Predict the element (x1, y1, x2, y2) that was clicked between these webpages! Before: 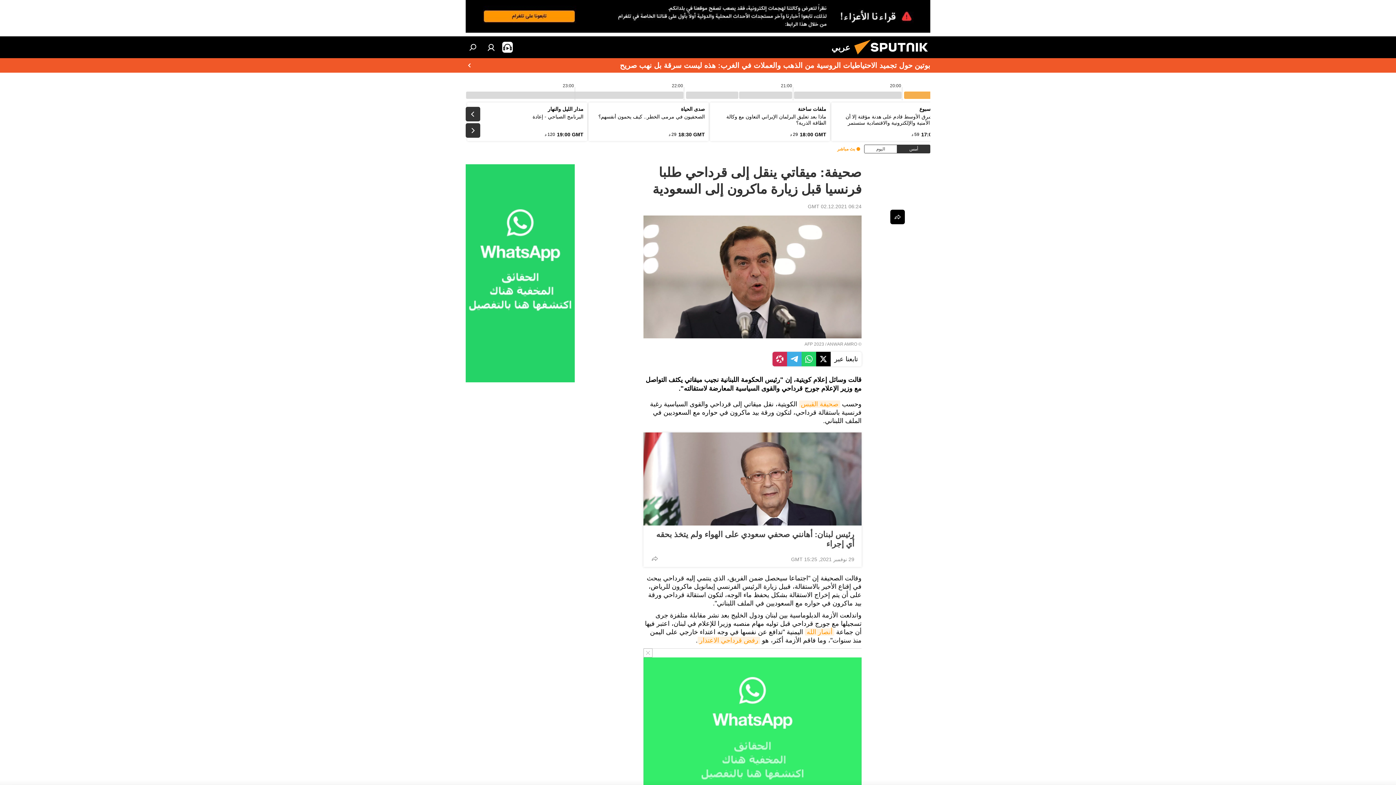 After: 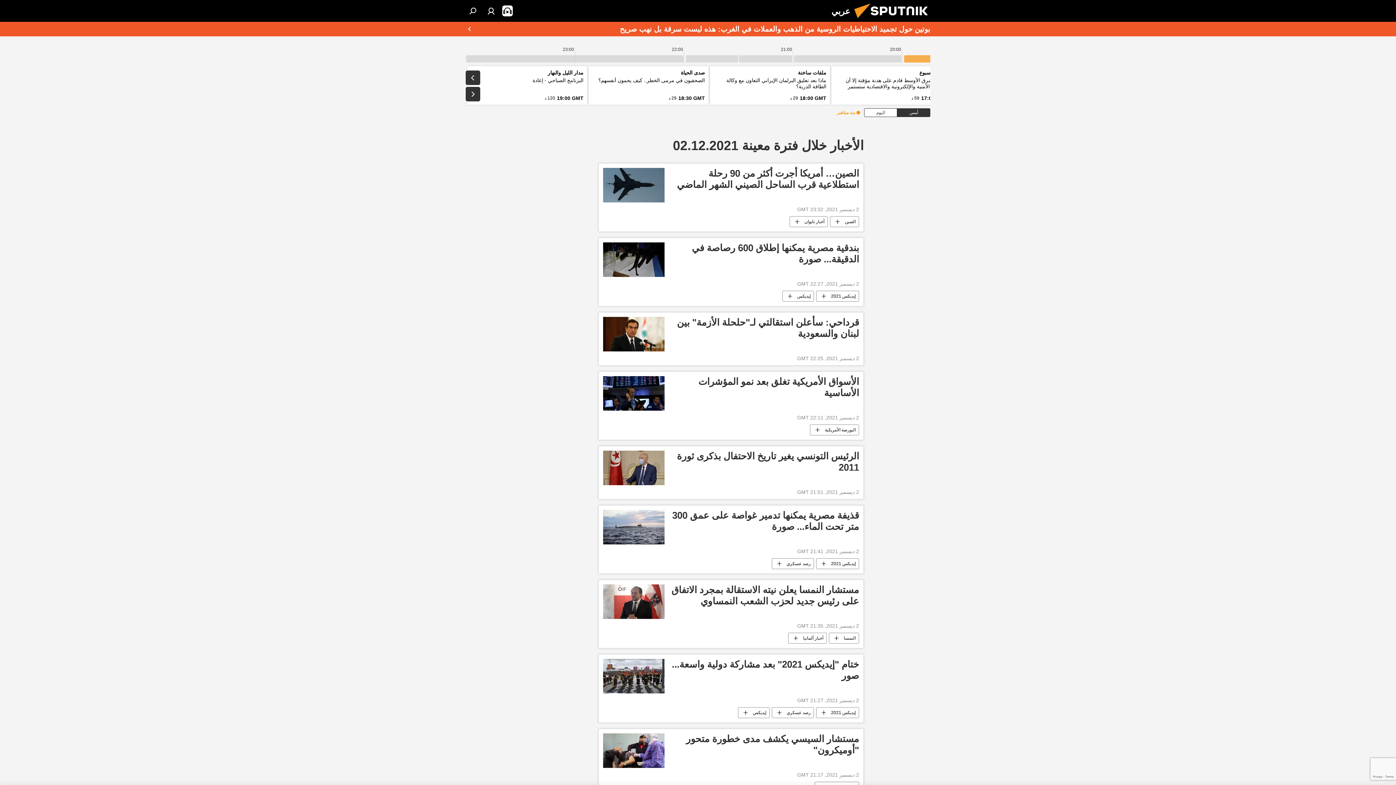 Action: label: 06:24 GMT 02.12.2021 bbox: (808, 203, 861, 209)